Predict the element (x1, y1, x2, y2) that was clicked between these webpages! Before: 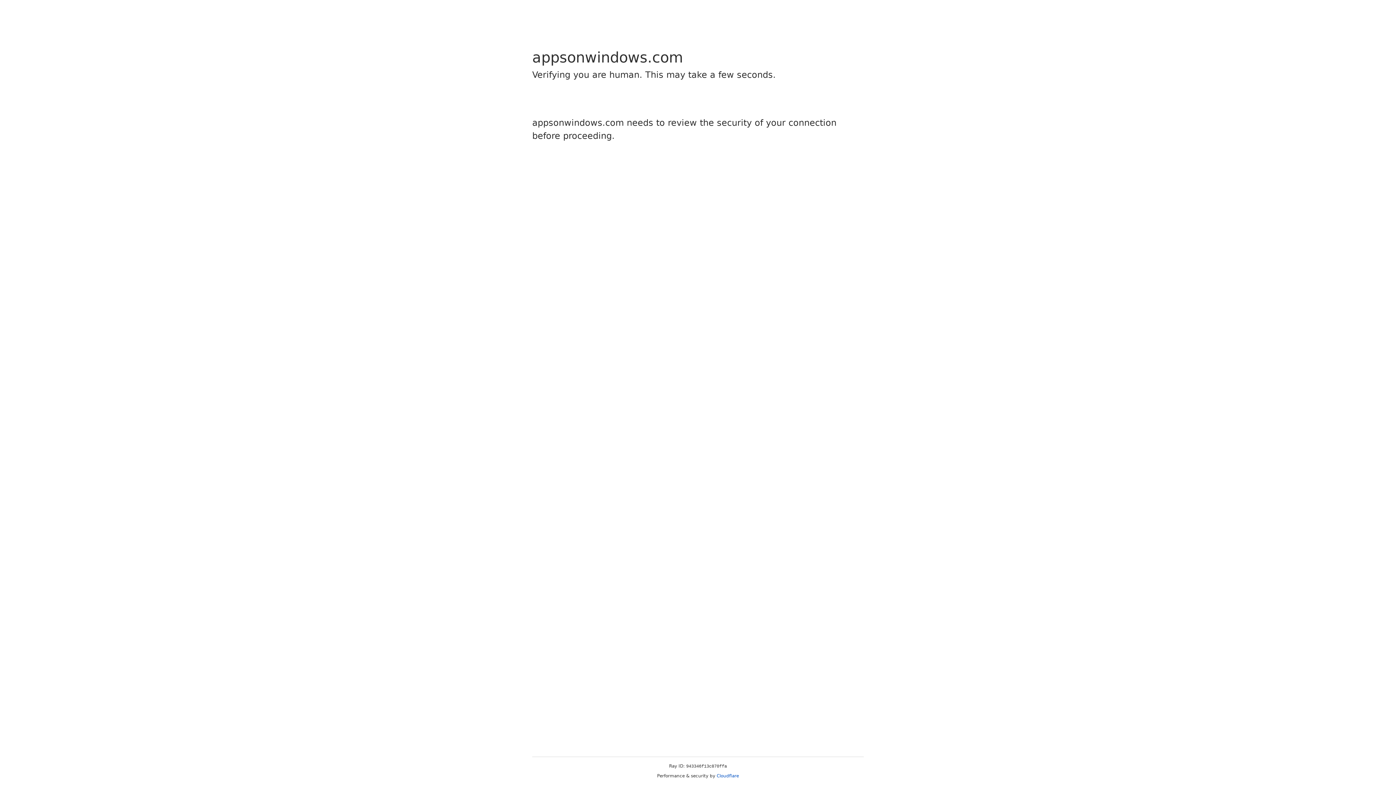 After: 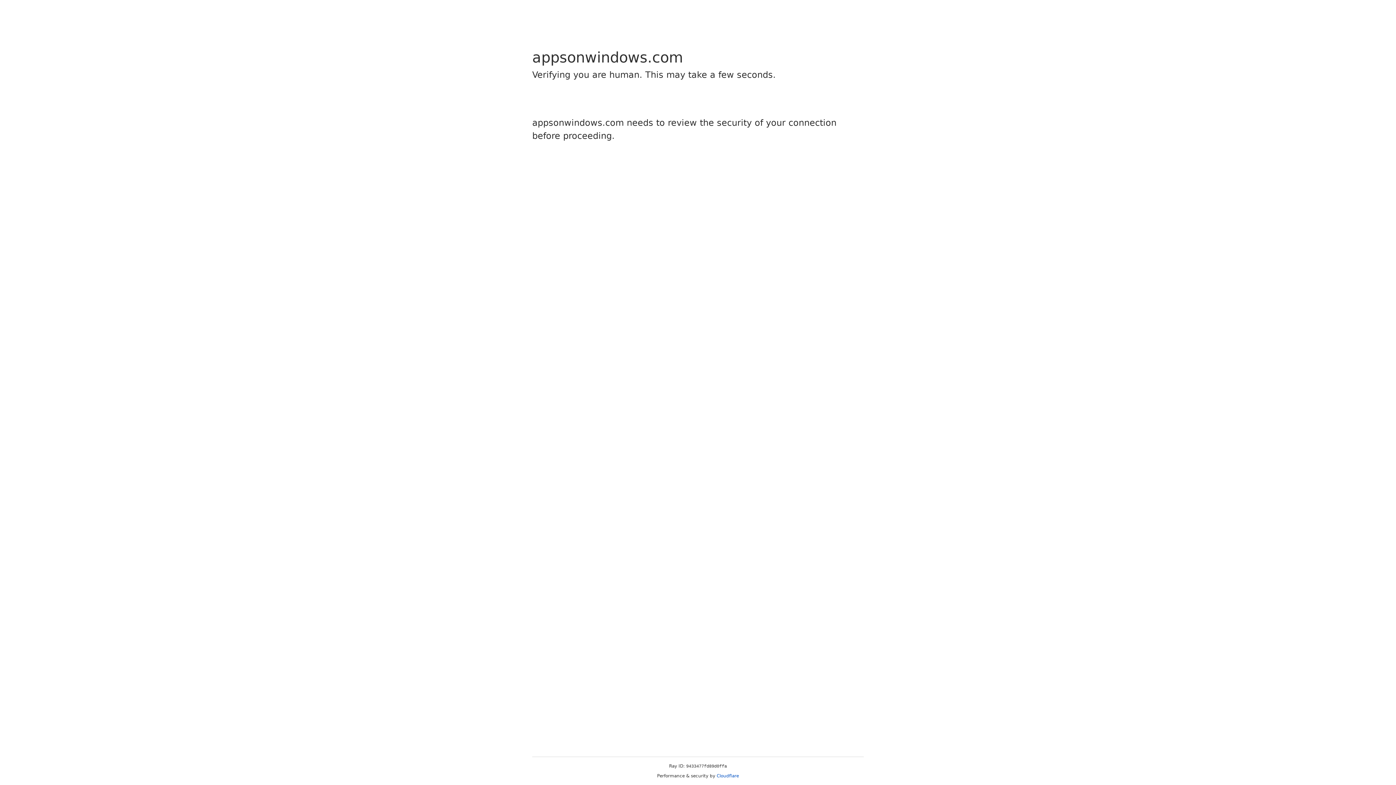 Action: bbox: (716, 773, 739, 778) label: Cloudflare